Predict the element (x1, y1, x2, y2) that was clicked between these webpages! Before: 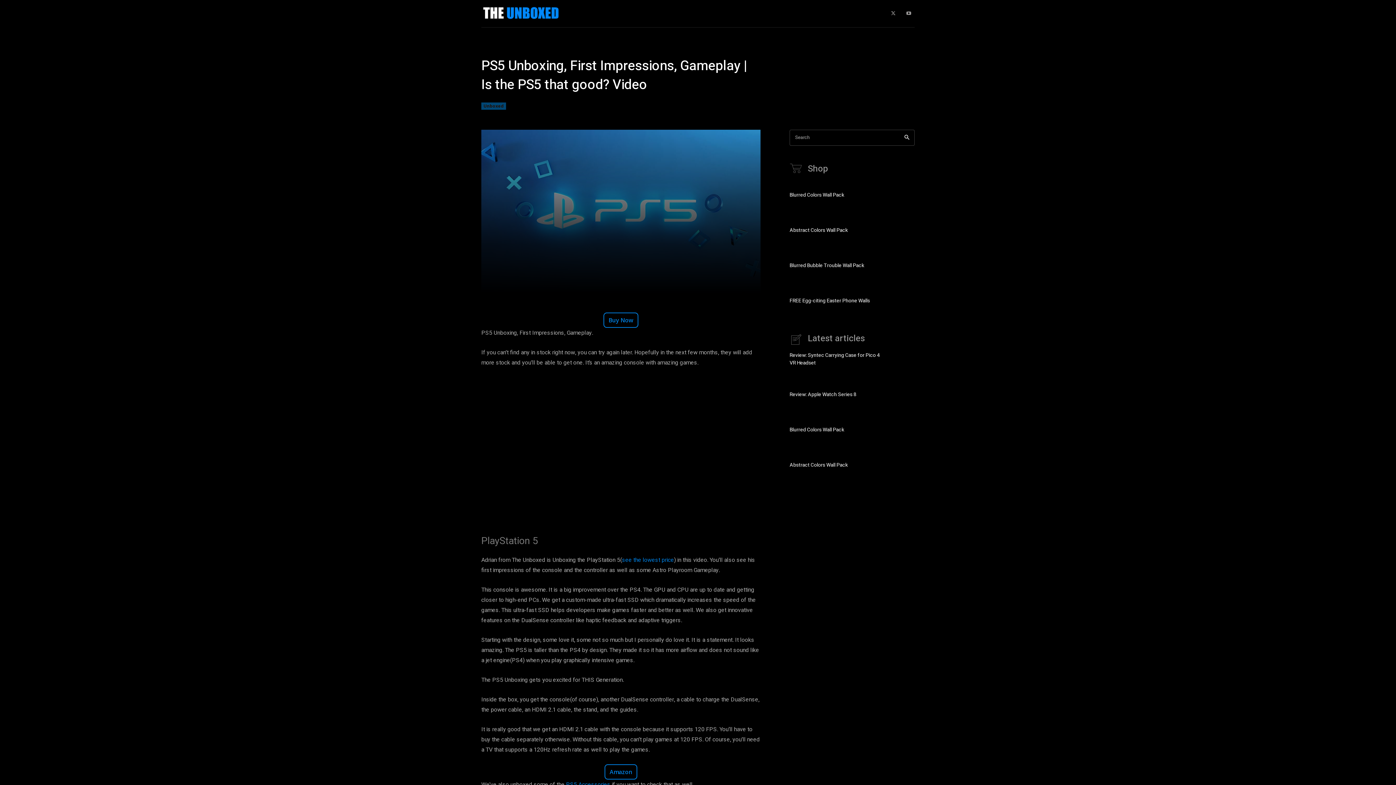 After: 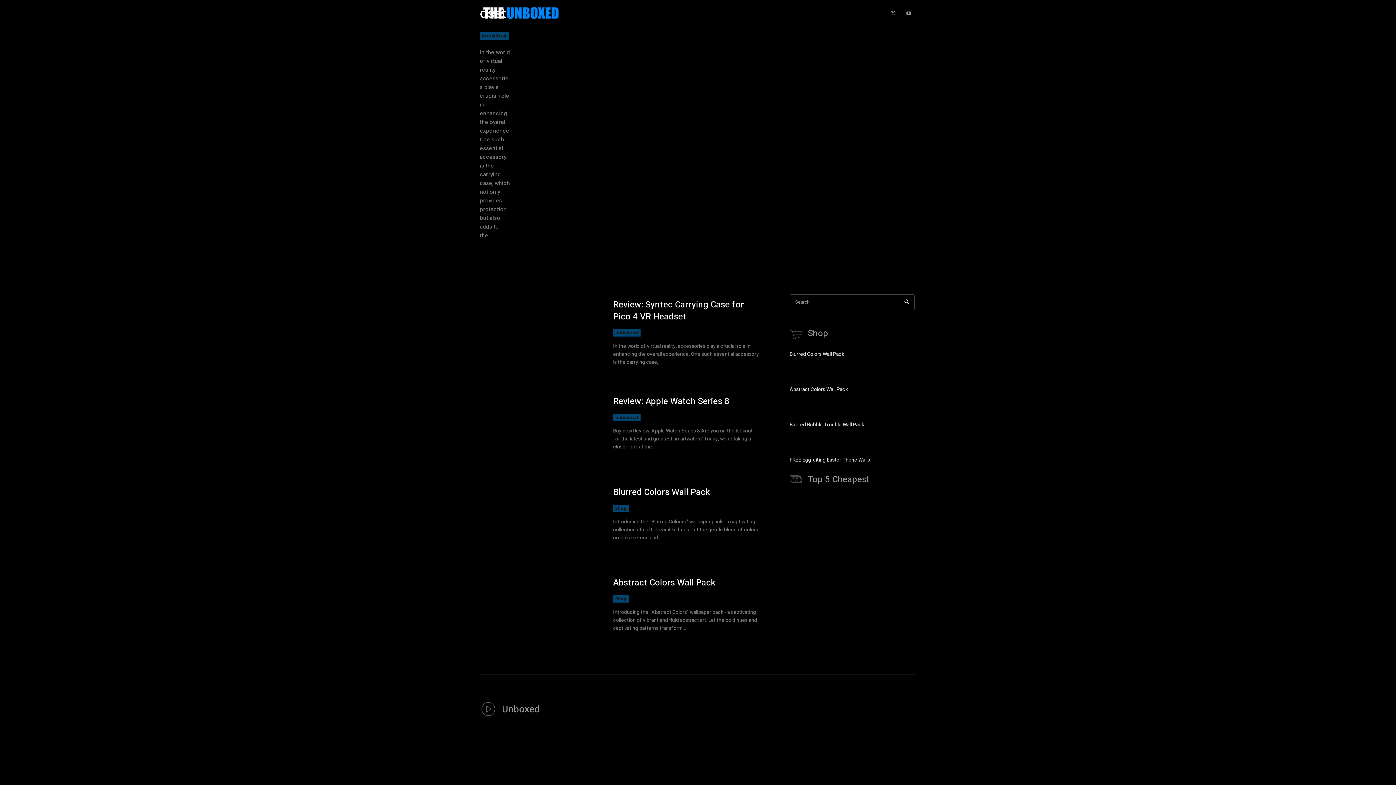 Action: bbox: (481, 4, 562, 23)